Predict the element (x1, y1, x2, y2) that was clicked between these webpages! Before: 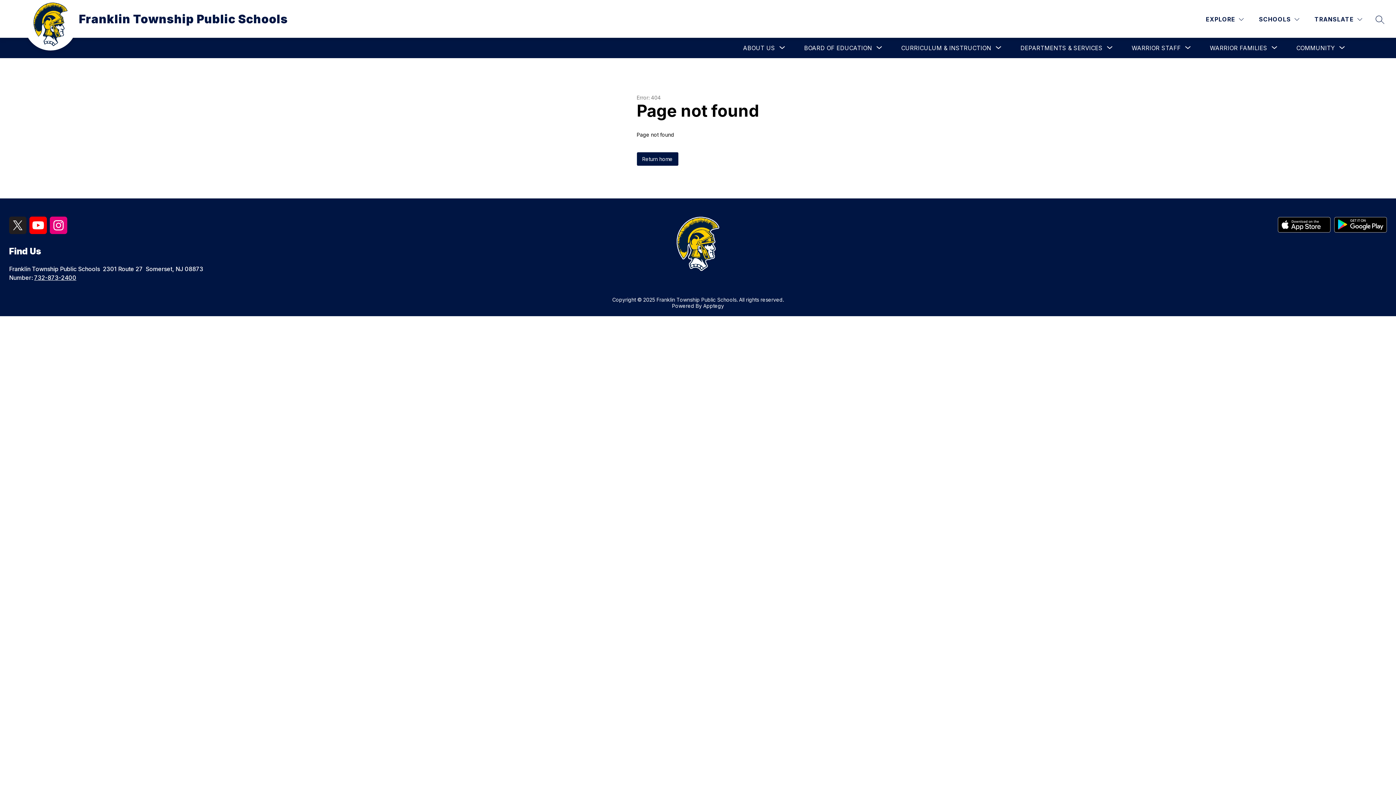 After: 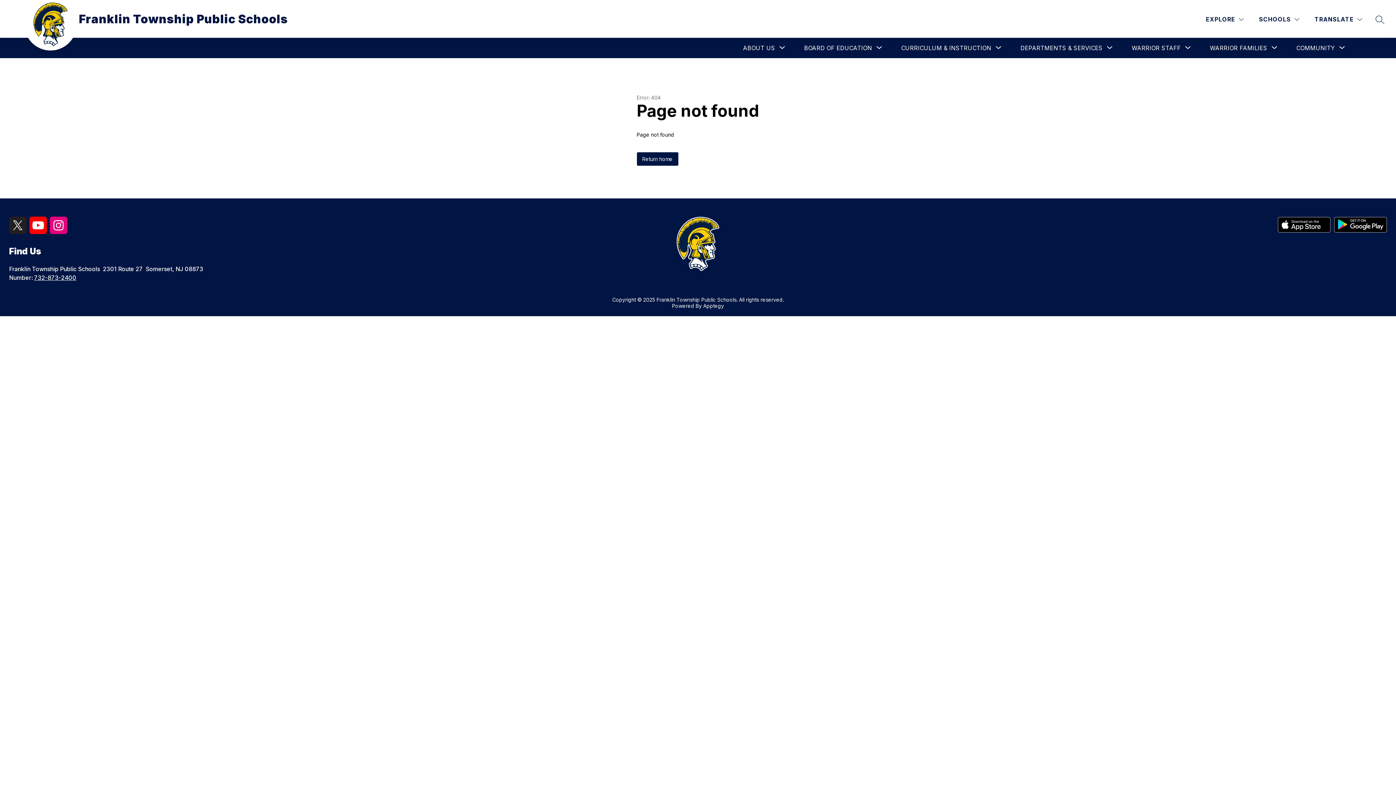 Action: bbox: (29, 228, 46, 235)